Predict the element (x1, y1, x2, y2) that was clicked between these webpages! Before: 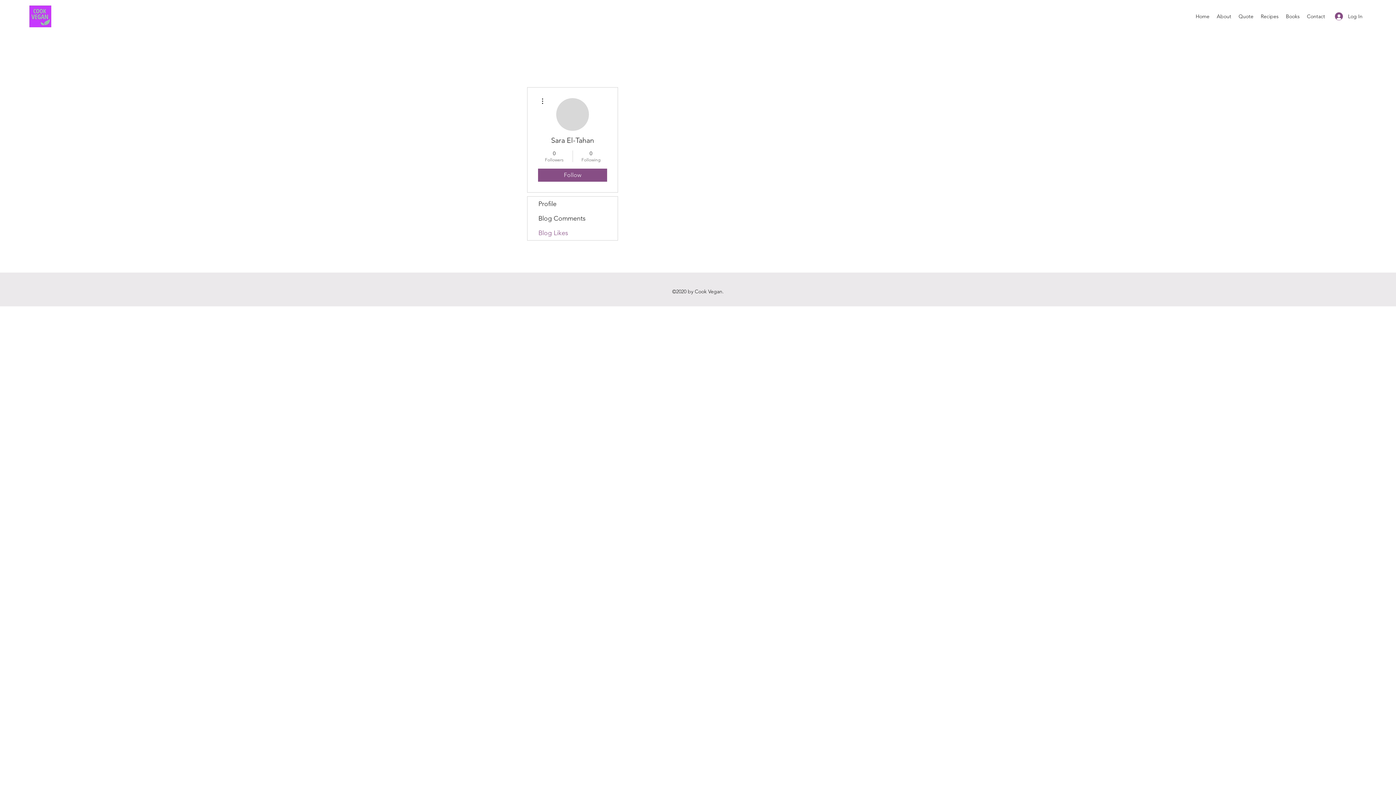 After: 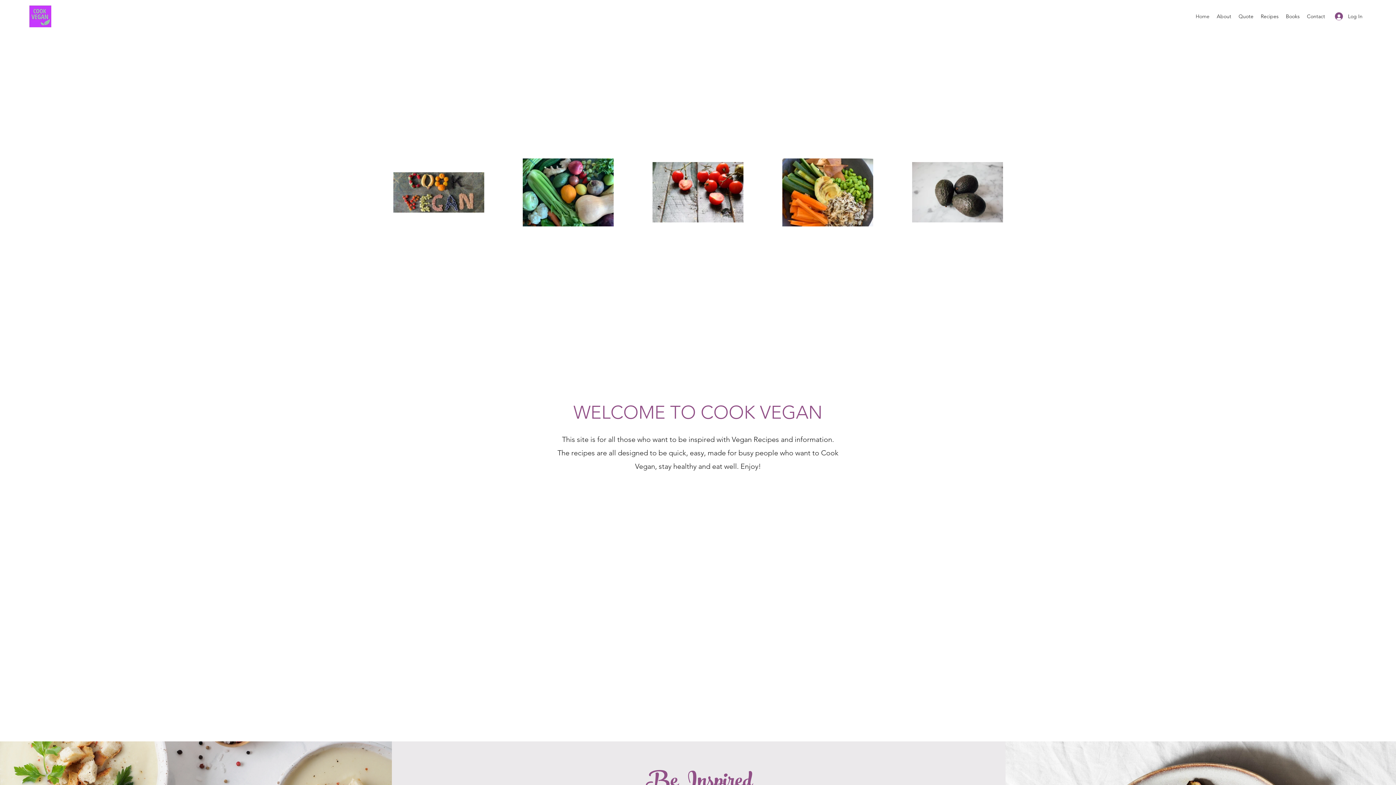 Action: bbox: (29, 5, 51, 27)